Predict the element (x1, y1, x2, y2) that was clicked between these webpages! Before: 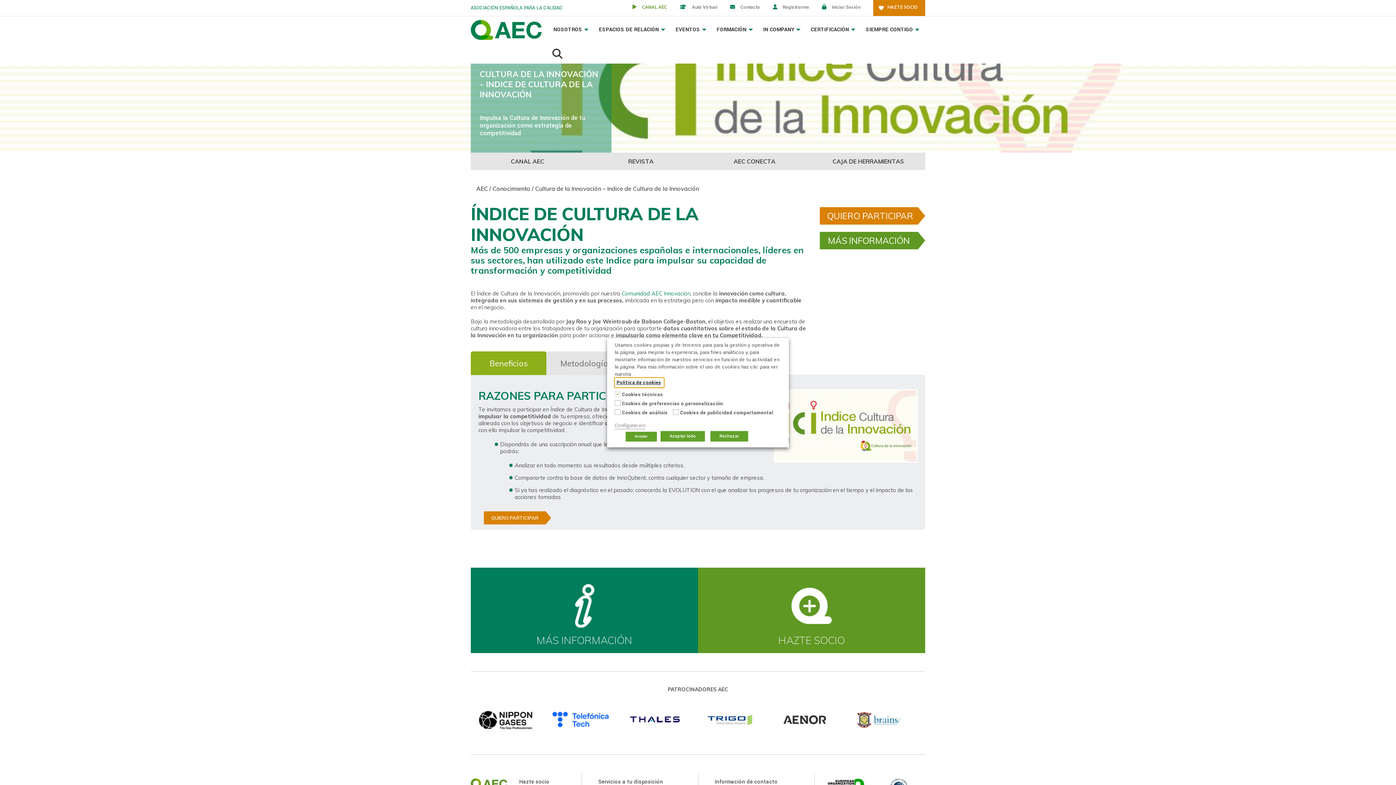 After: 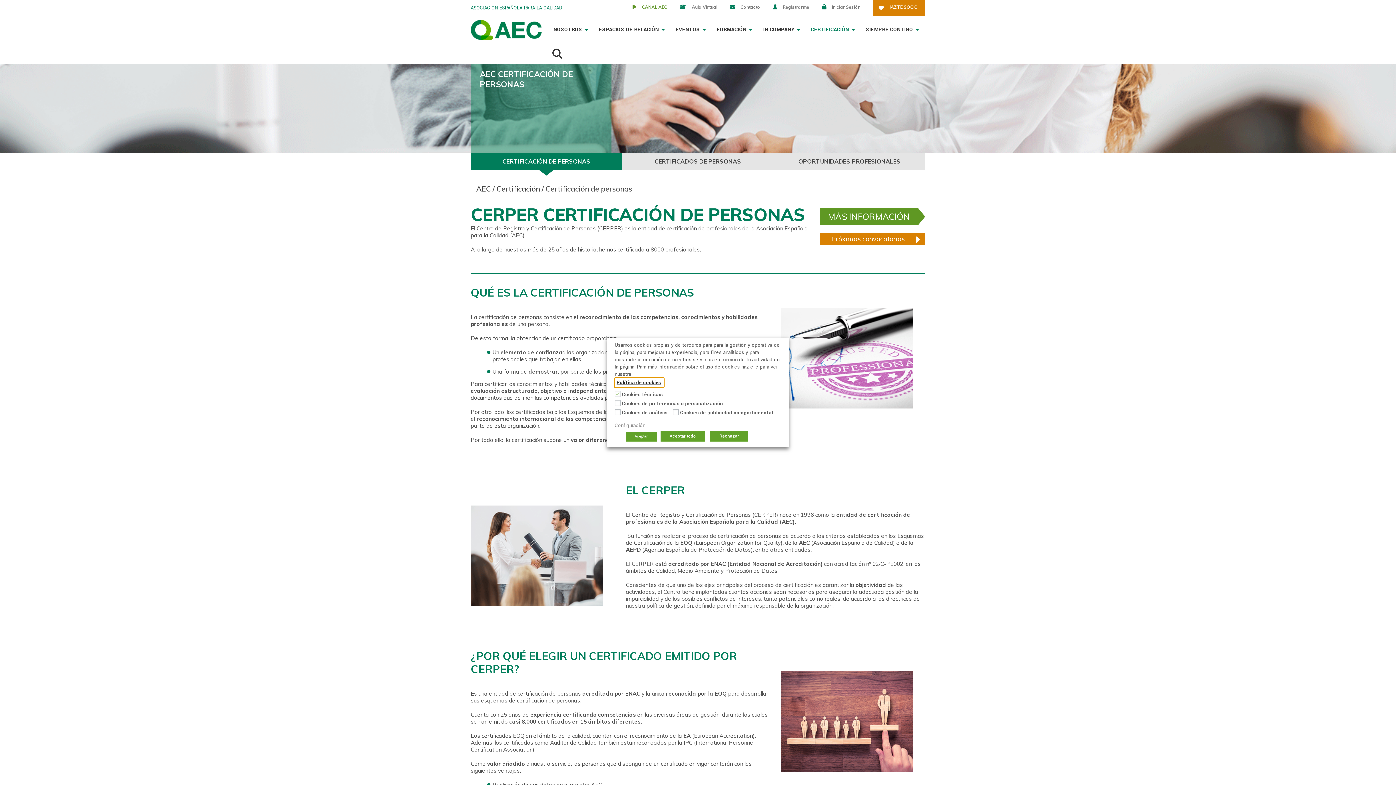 Action: label: CERTIFICACIÓN  bbox: (805, 16, 860, 40)